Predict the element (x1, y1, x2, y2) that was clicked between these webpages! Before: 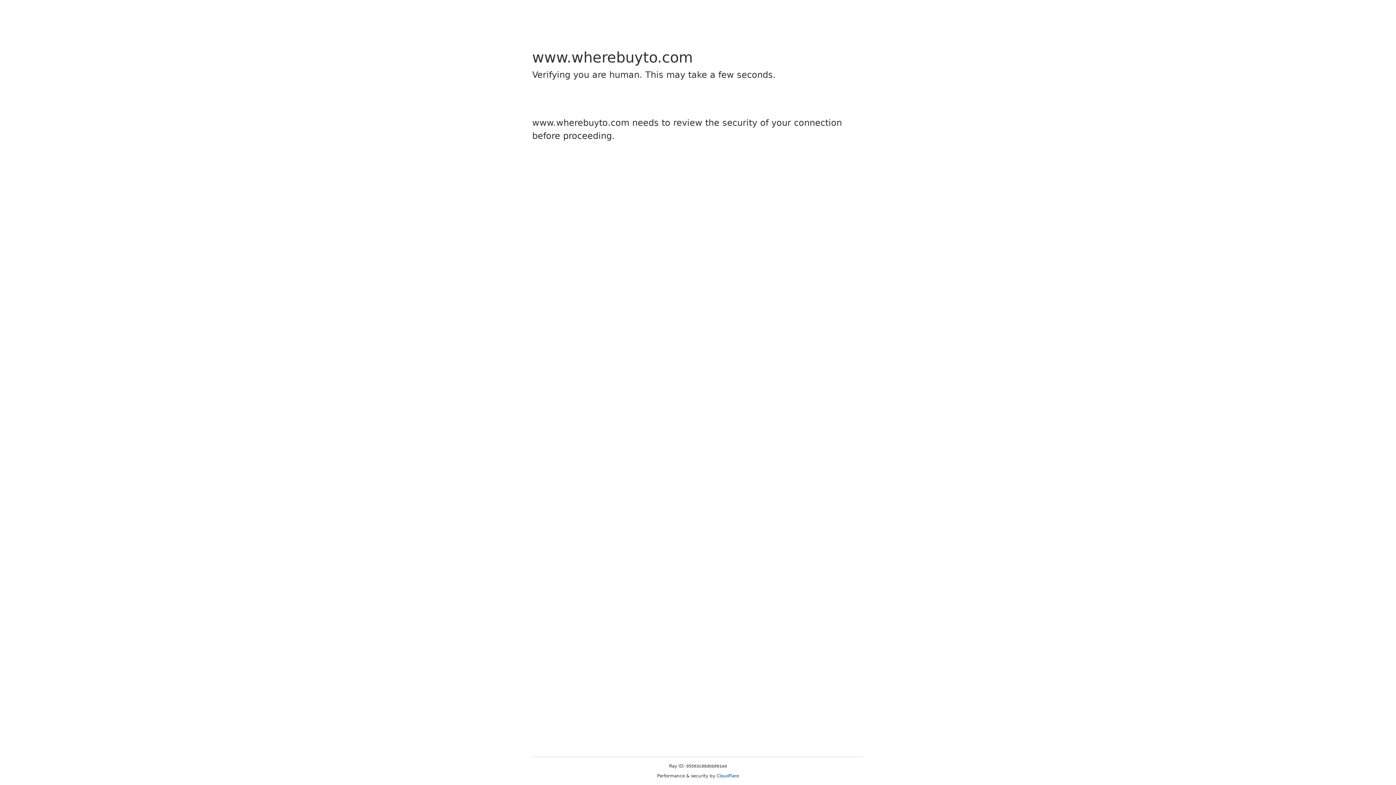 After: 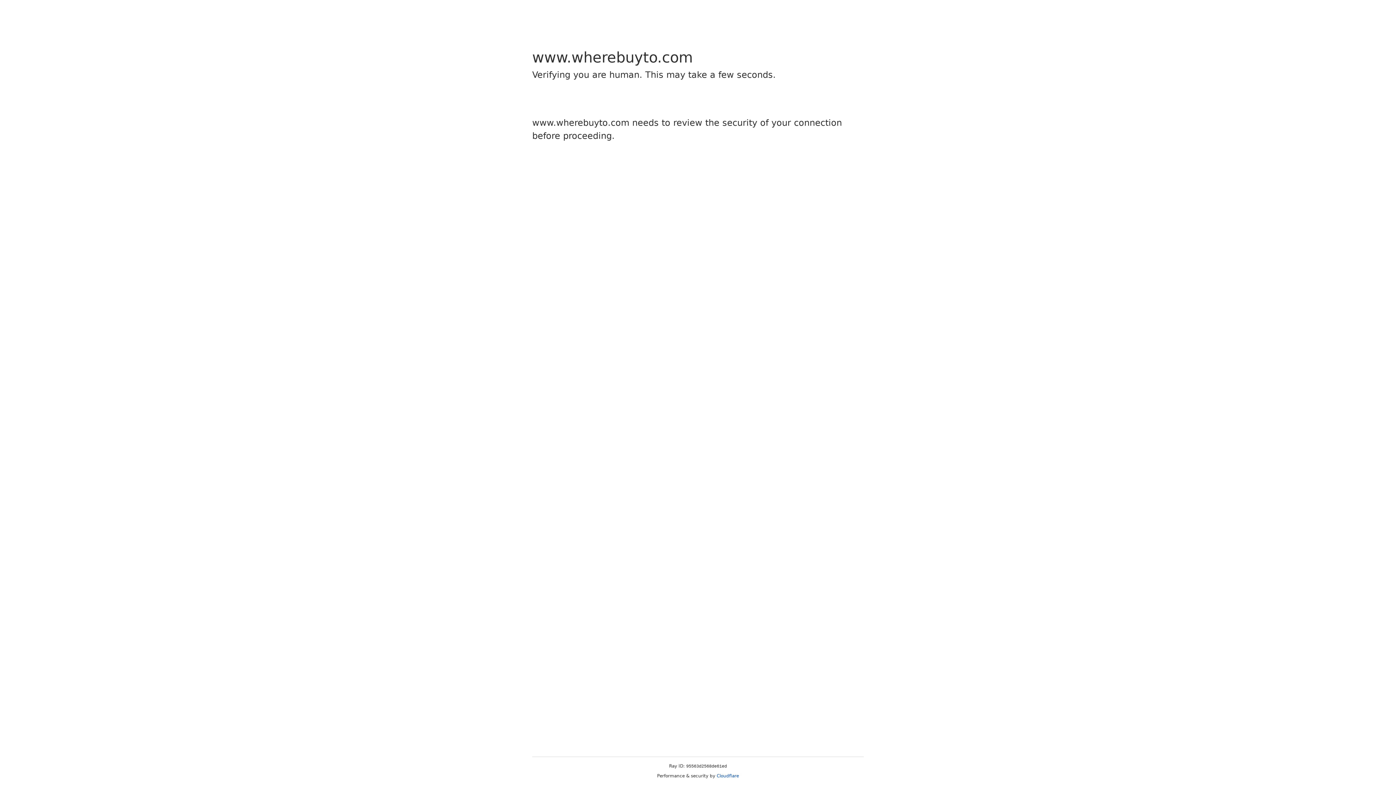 Action: bbox: (716, 773, 739, 778) label: Cloudflare